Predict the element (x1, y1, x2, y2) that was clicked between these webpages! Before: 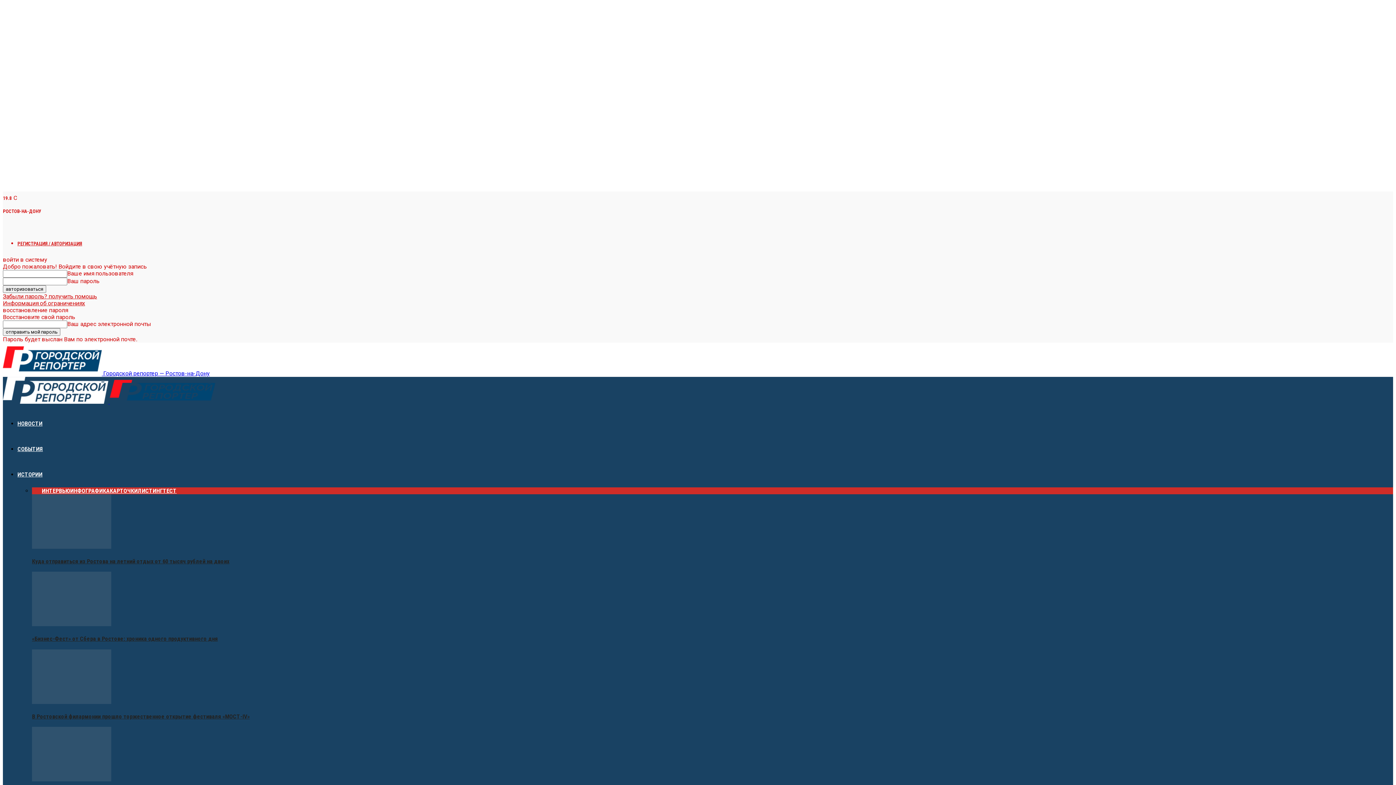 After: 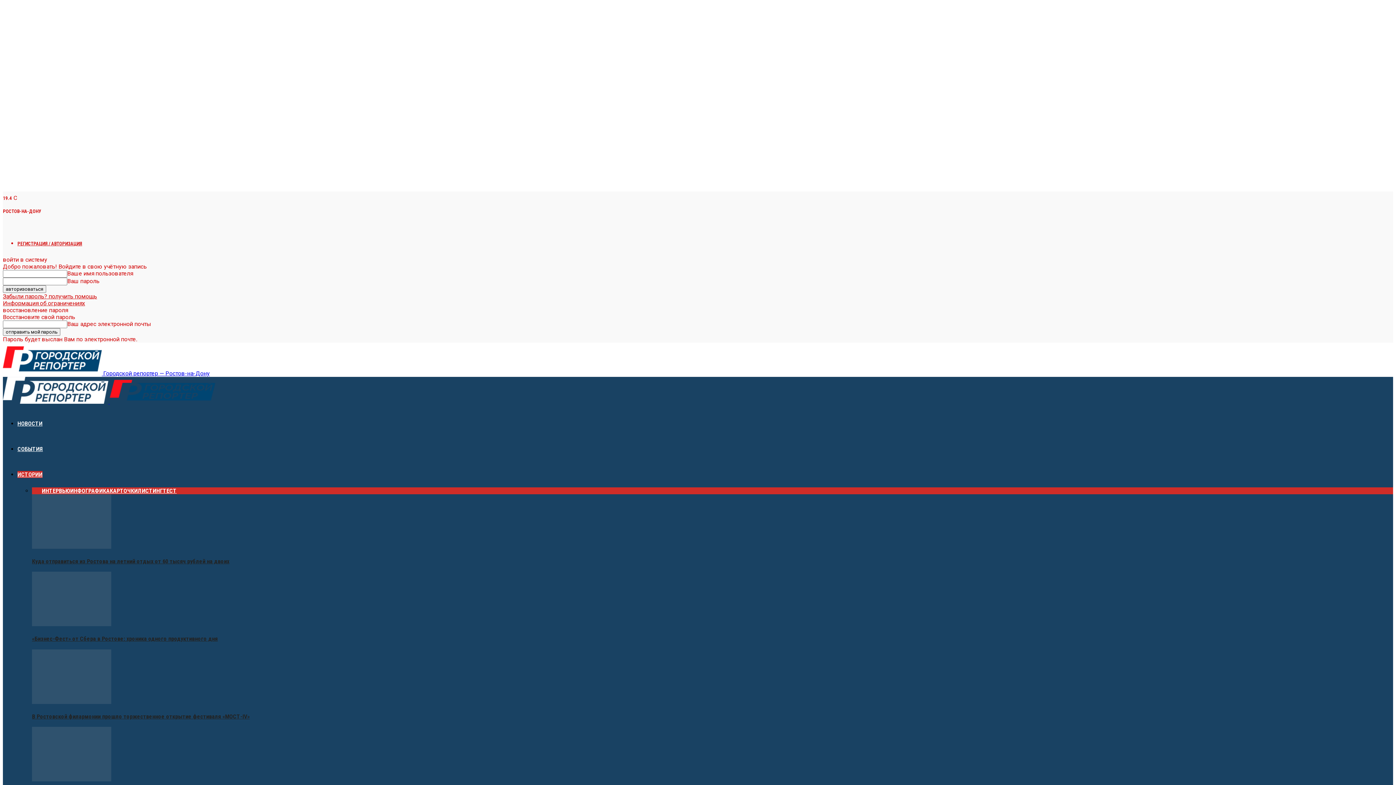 Action: label: КАРТОЧКИ bbox: (109, 487, 137, 494)